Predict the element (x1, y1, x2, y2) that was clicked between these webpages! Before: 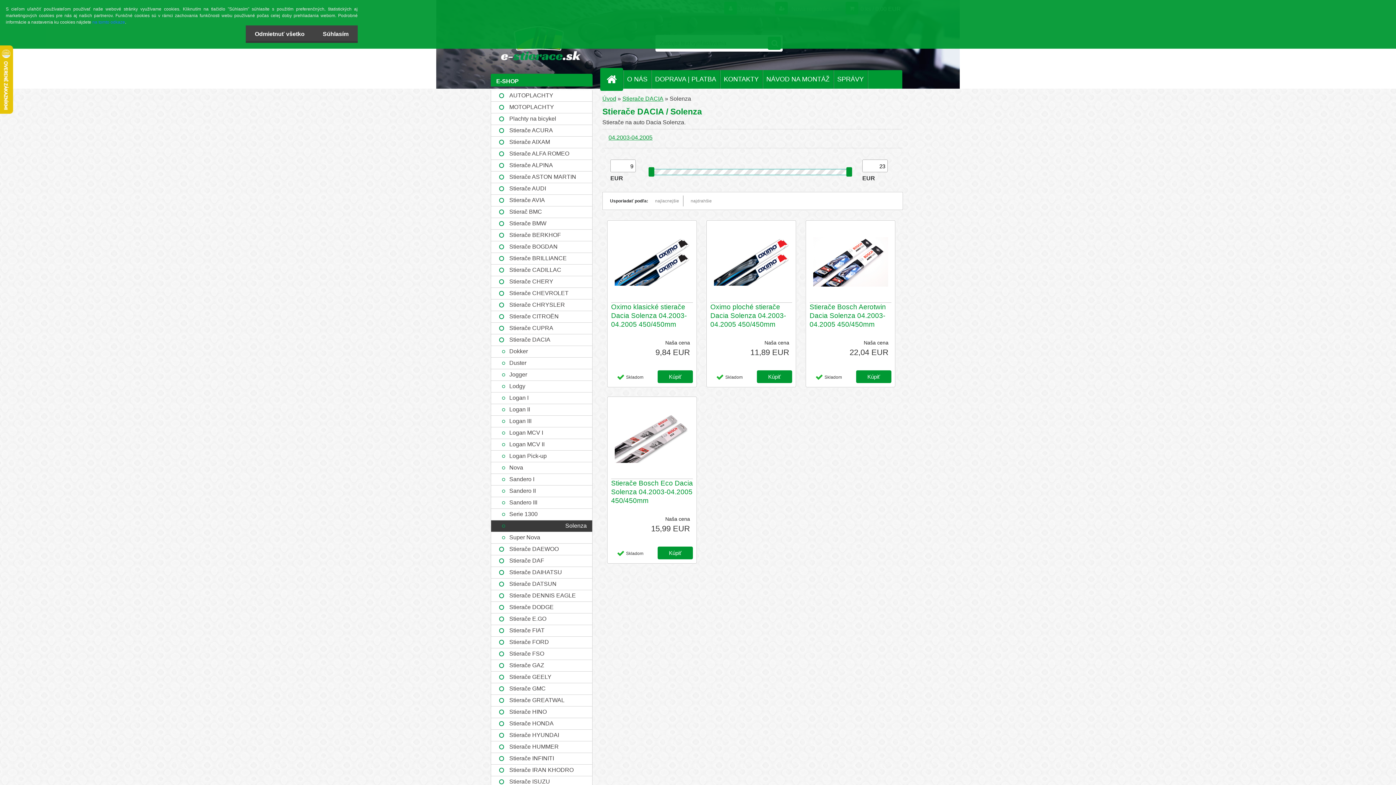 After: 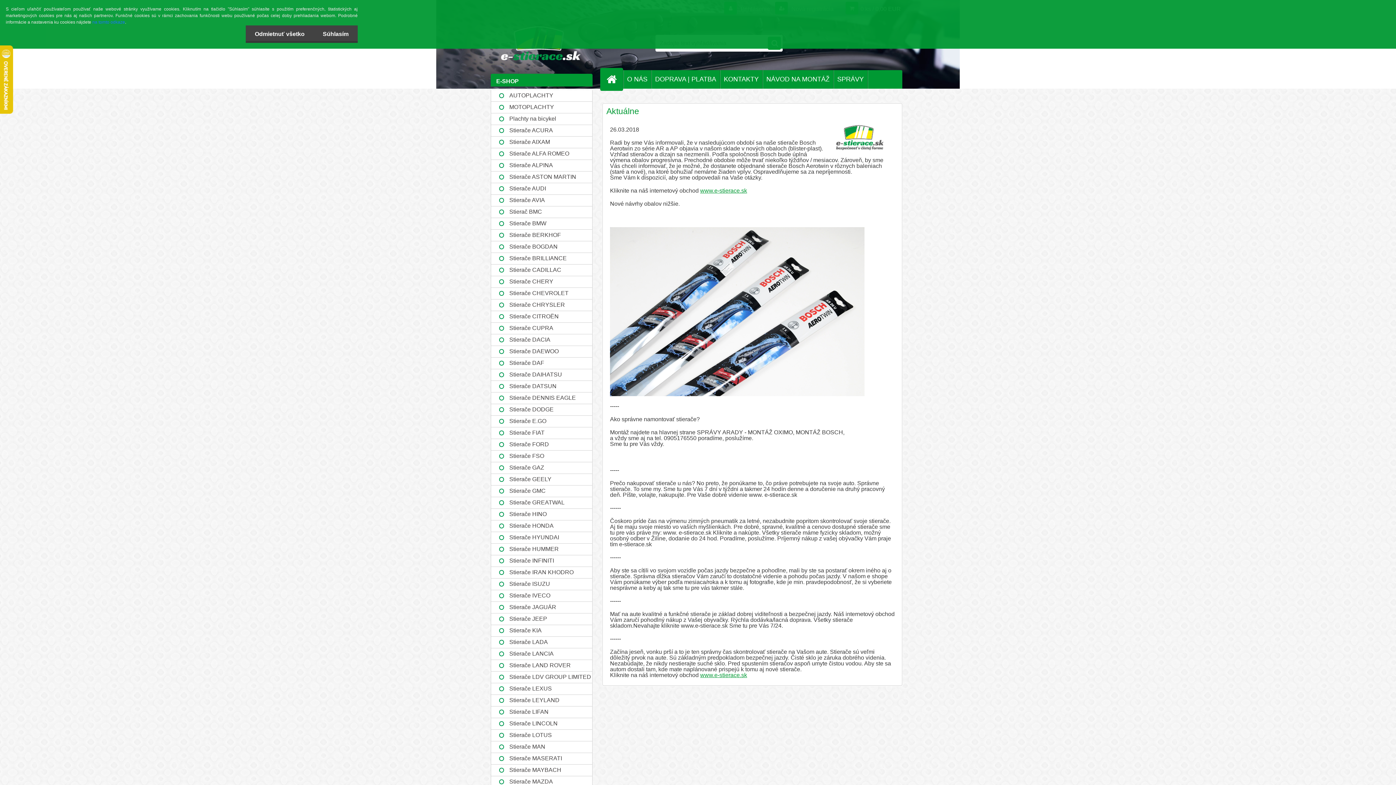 Action: bbox: (833, 70, 867, 88) label: SPRÁVY